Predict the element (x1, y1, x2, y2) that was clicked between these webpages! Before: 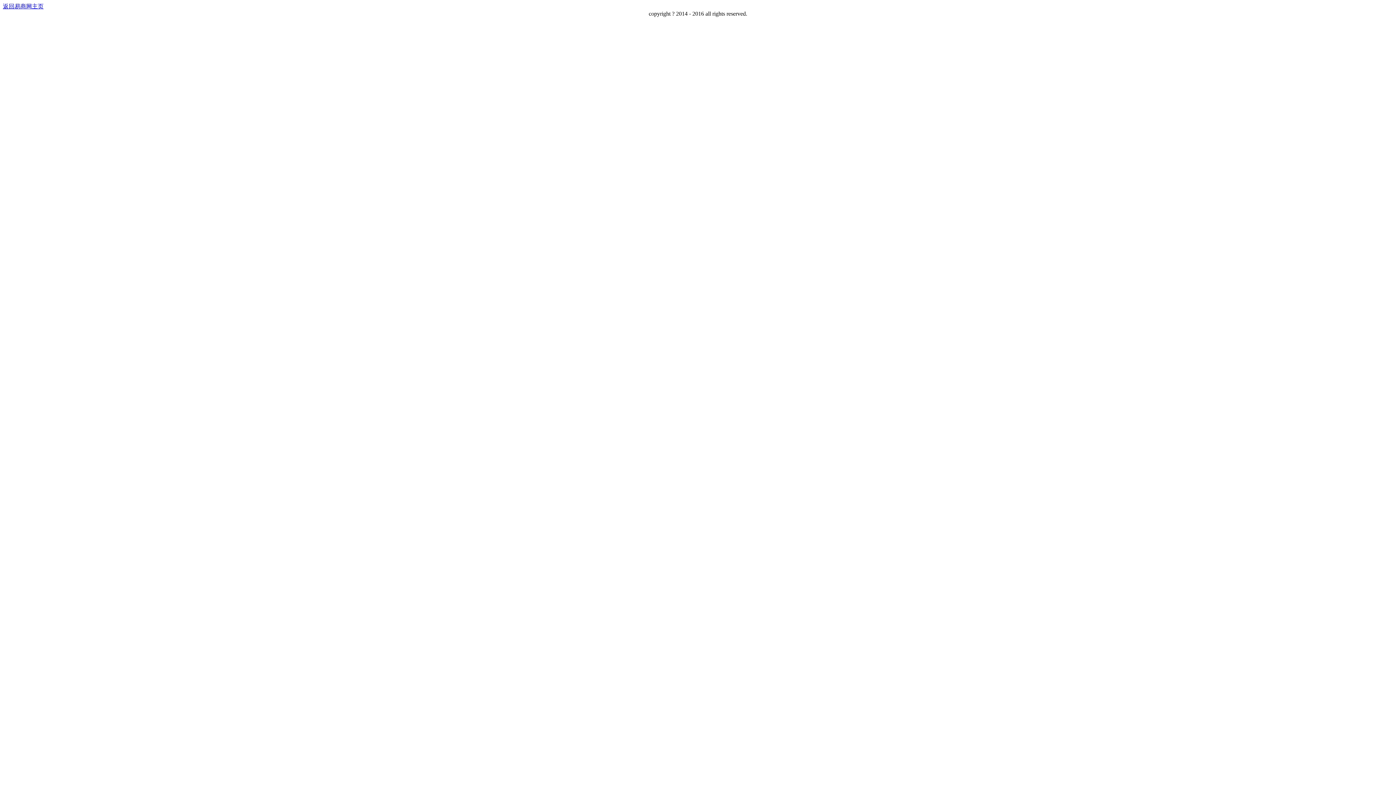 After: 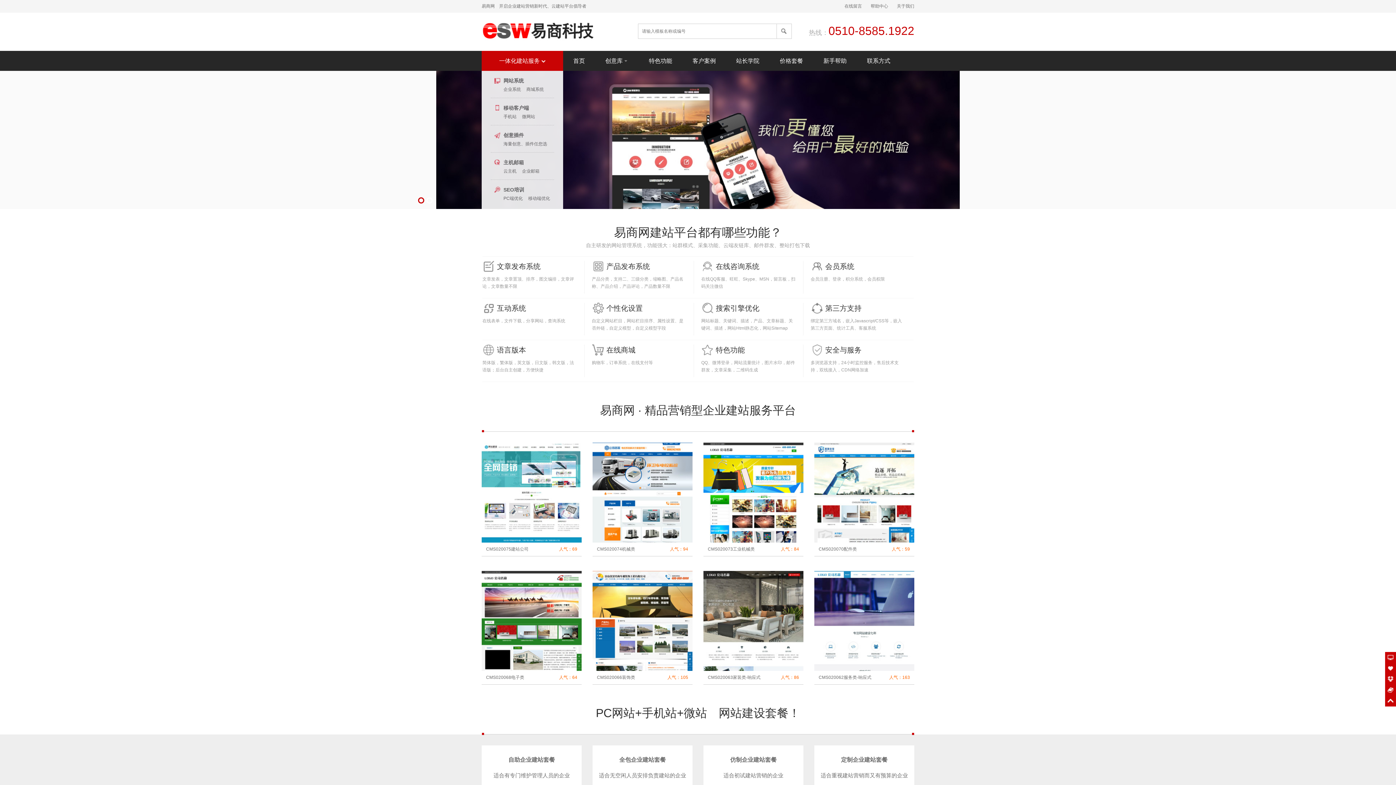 Action: label: 返回易商网主页 bbox: (2, 3, 43, 9)